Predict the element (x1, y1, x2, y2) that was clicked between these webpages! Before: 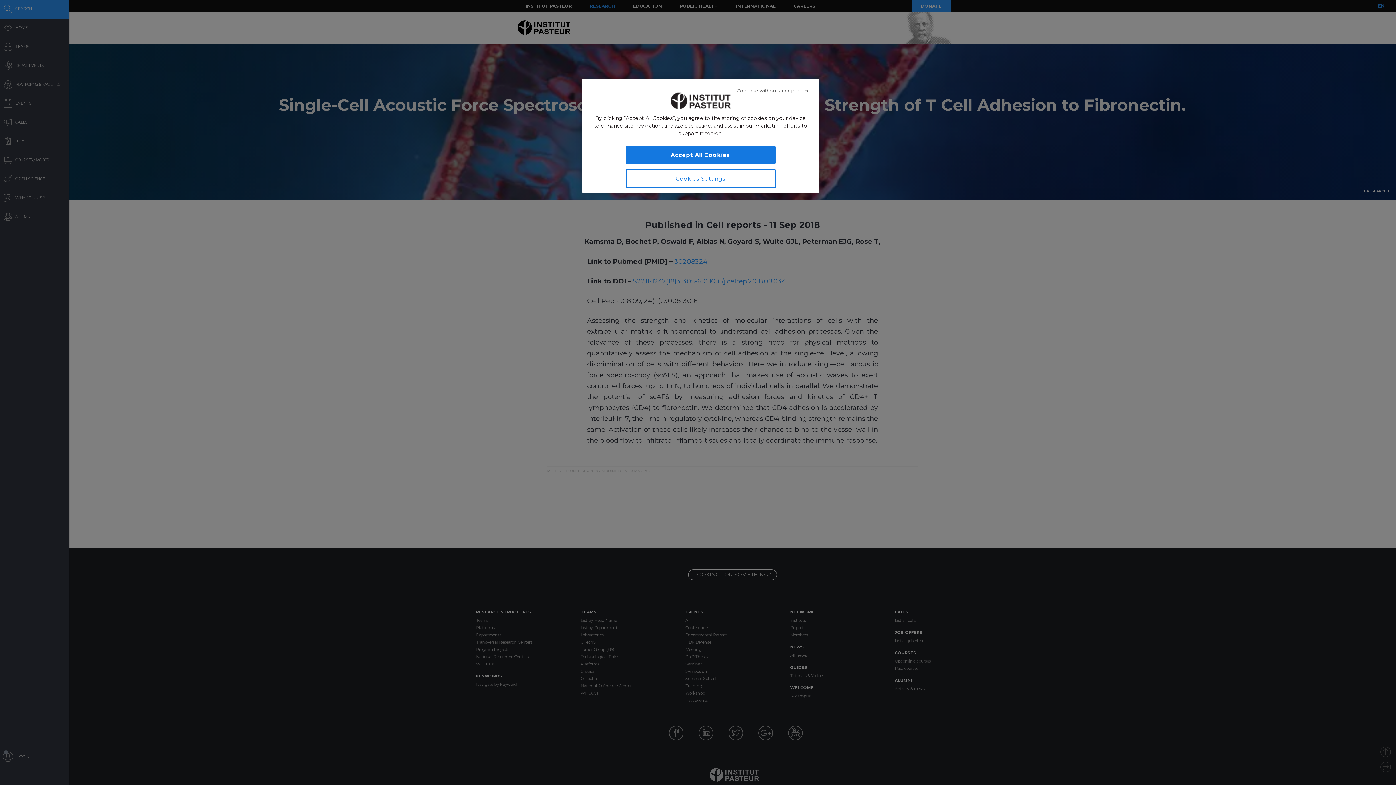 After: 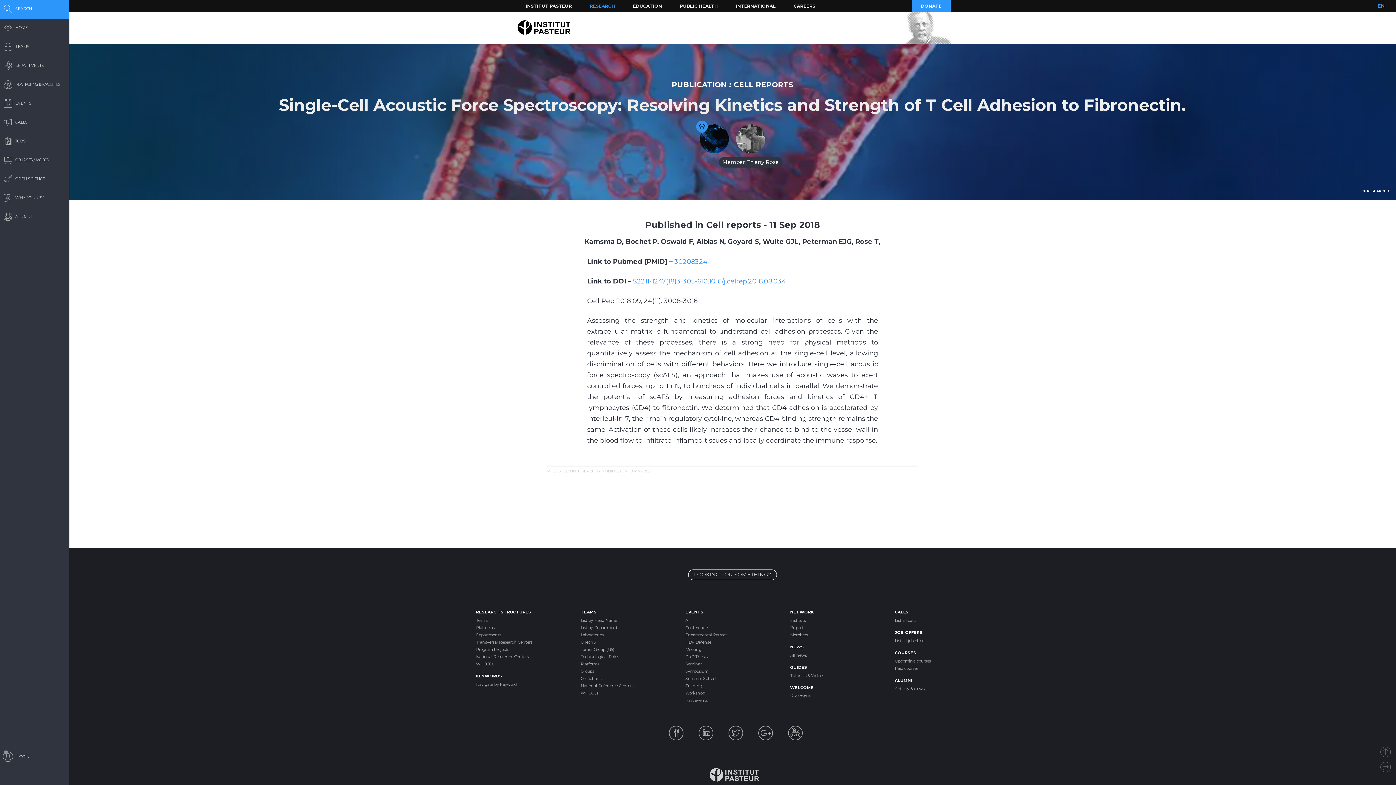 Action: label: Accept All Cookies bbox: (625, 146, 775, 163)